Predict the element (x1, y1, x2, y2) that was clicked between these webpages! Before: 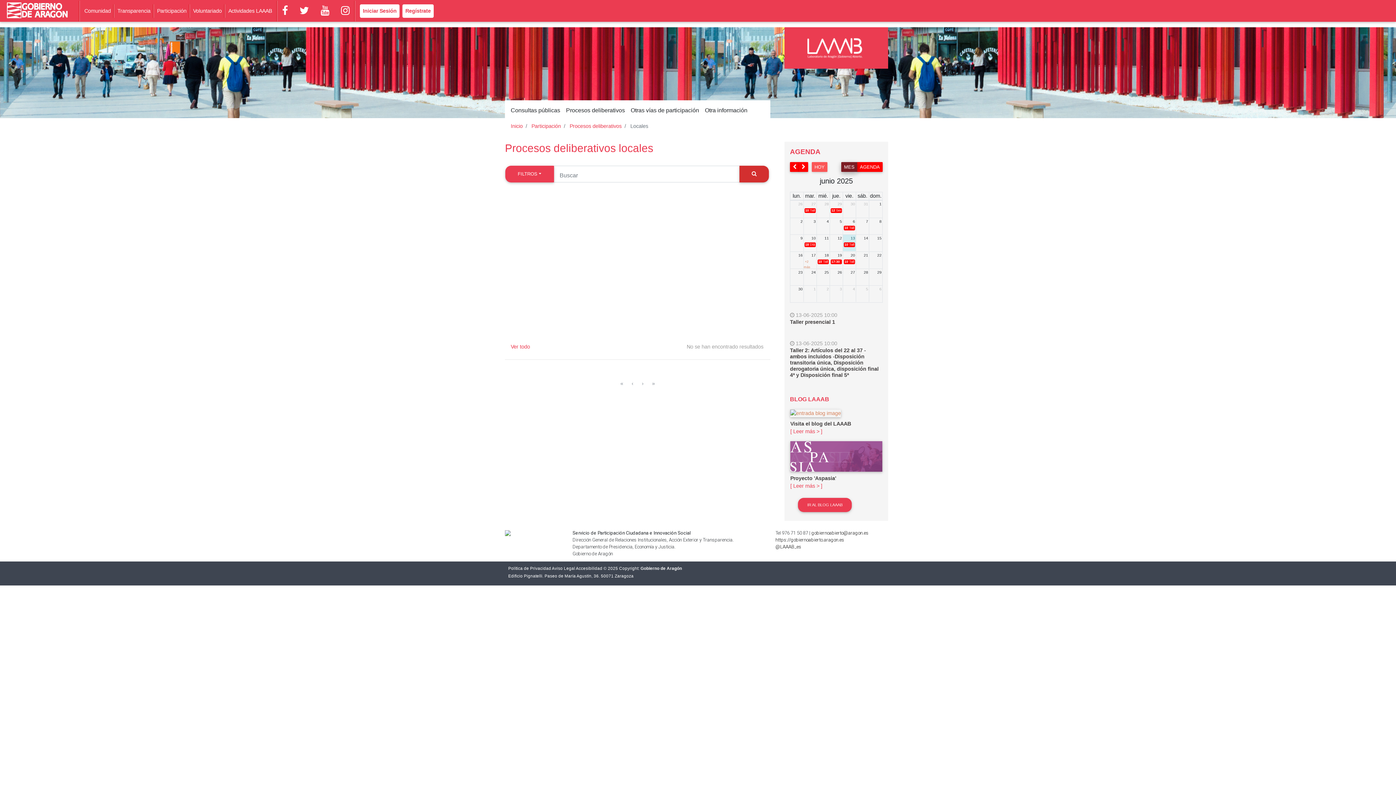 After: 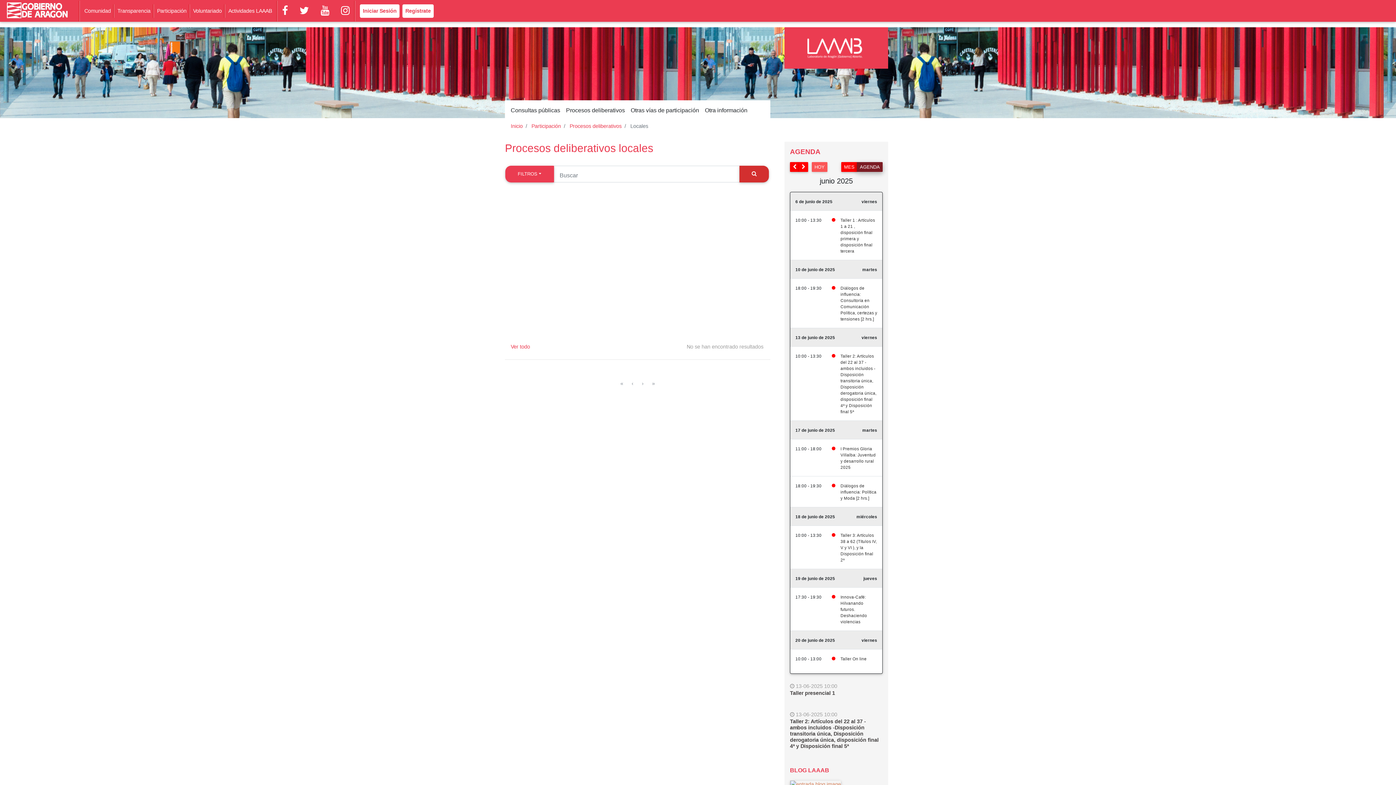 Action: bbox: (857, 162, 882, 172) label: AGENDA